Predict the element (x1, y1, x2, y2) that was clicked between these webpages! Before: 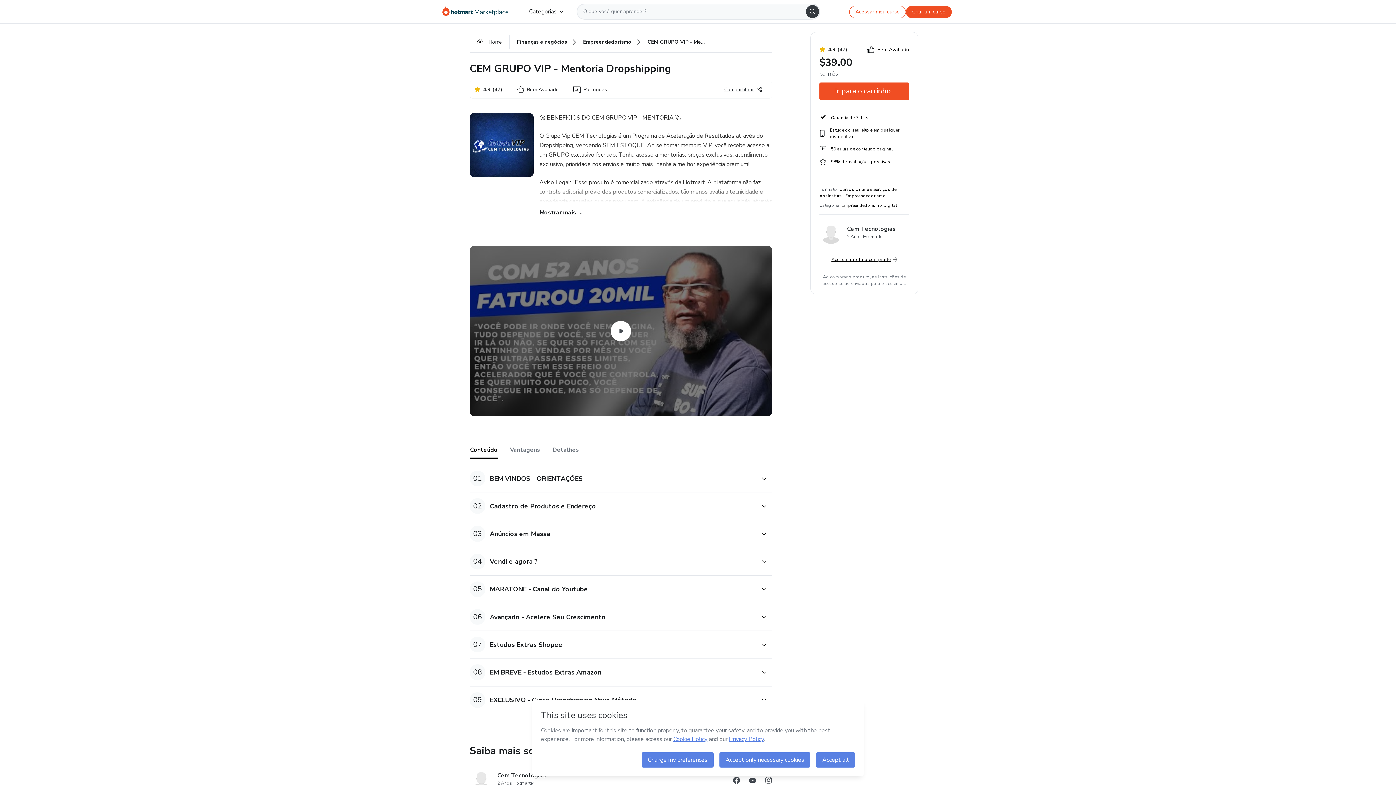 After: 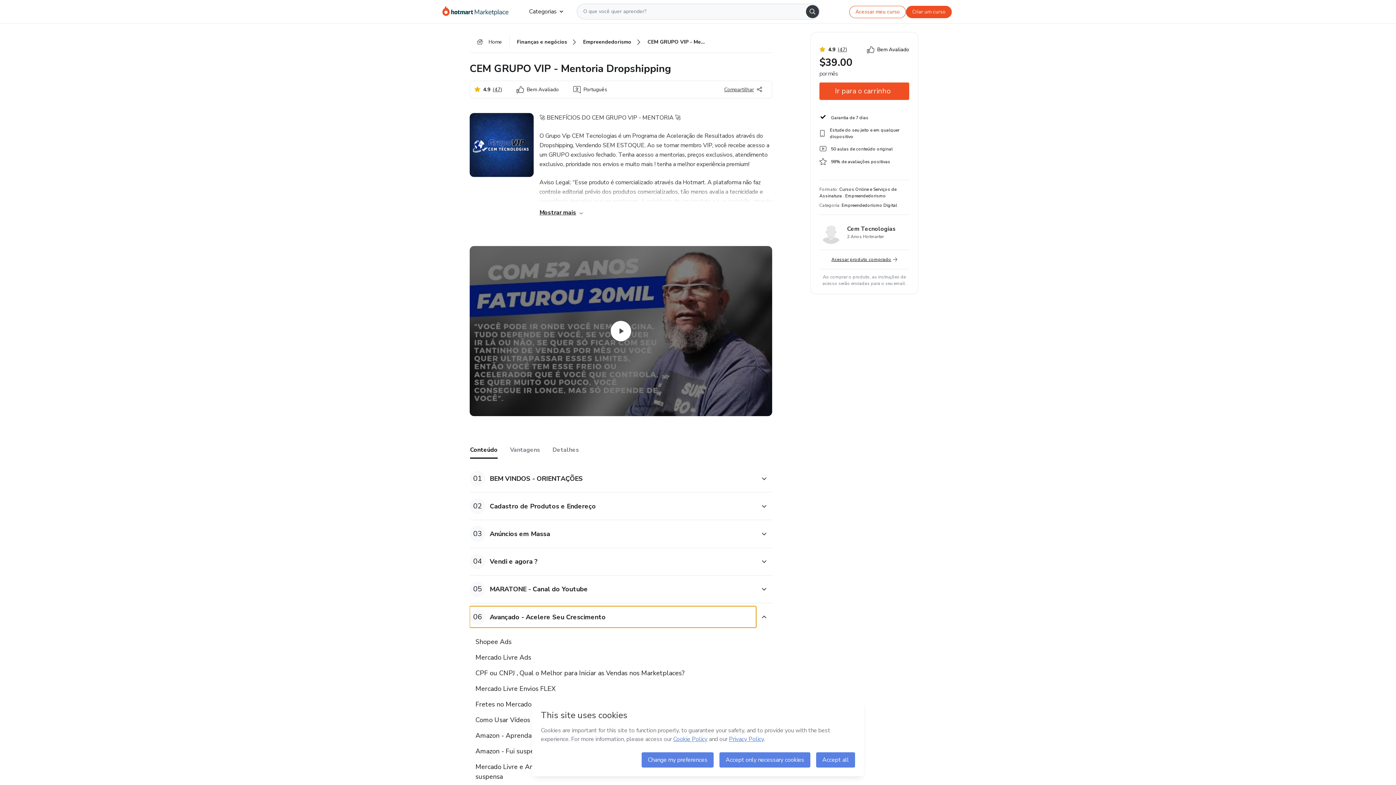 Action: bbox: (469, 606, 756, 628) label: Conteúdo Avançado - Acelere Seu Crescimento 